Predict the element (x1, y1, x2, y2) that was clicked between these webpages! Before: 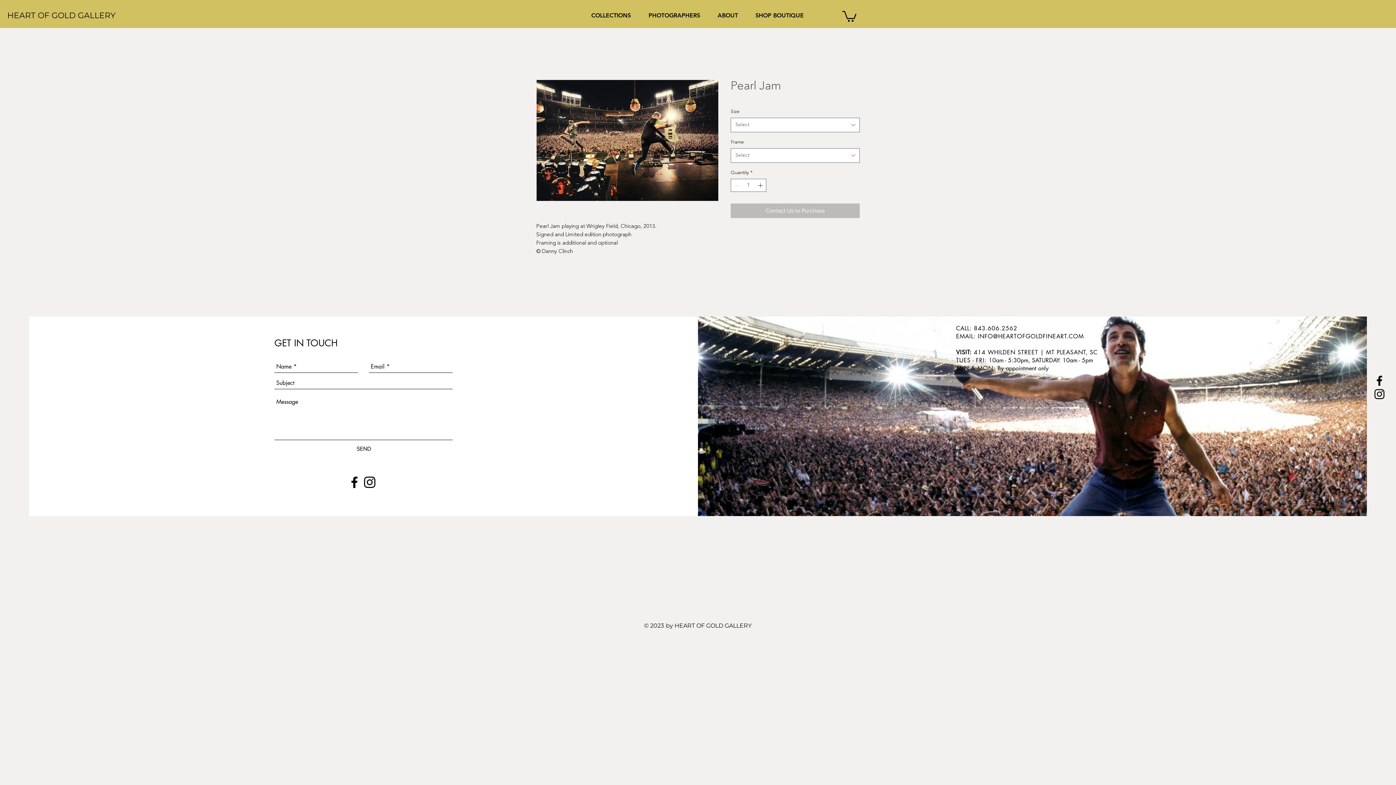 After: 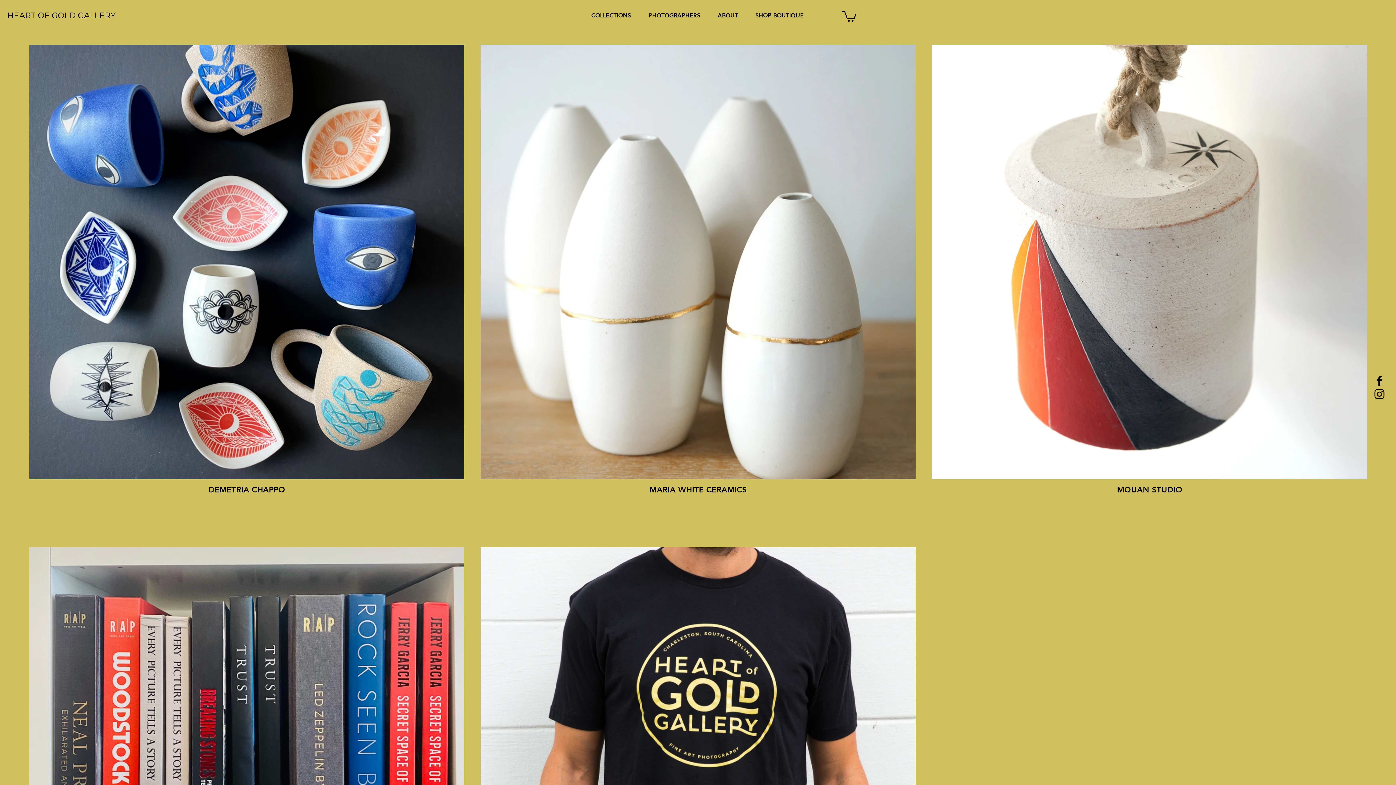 Action: label: SHOP BOUTIQUE bbox: (746, 6, 812, 24)